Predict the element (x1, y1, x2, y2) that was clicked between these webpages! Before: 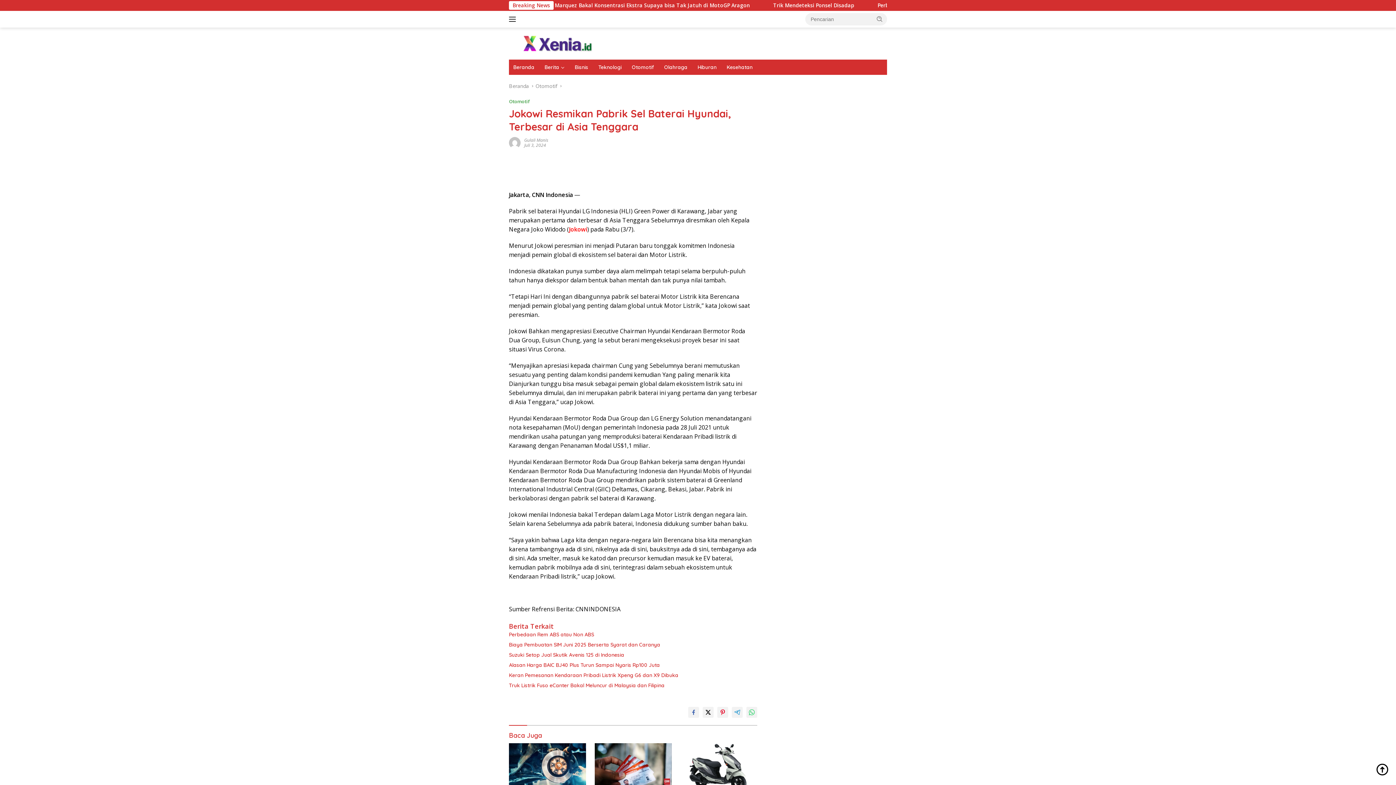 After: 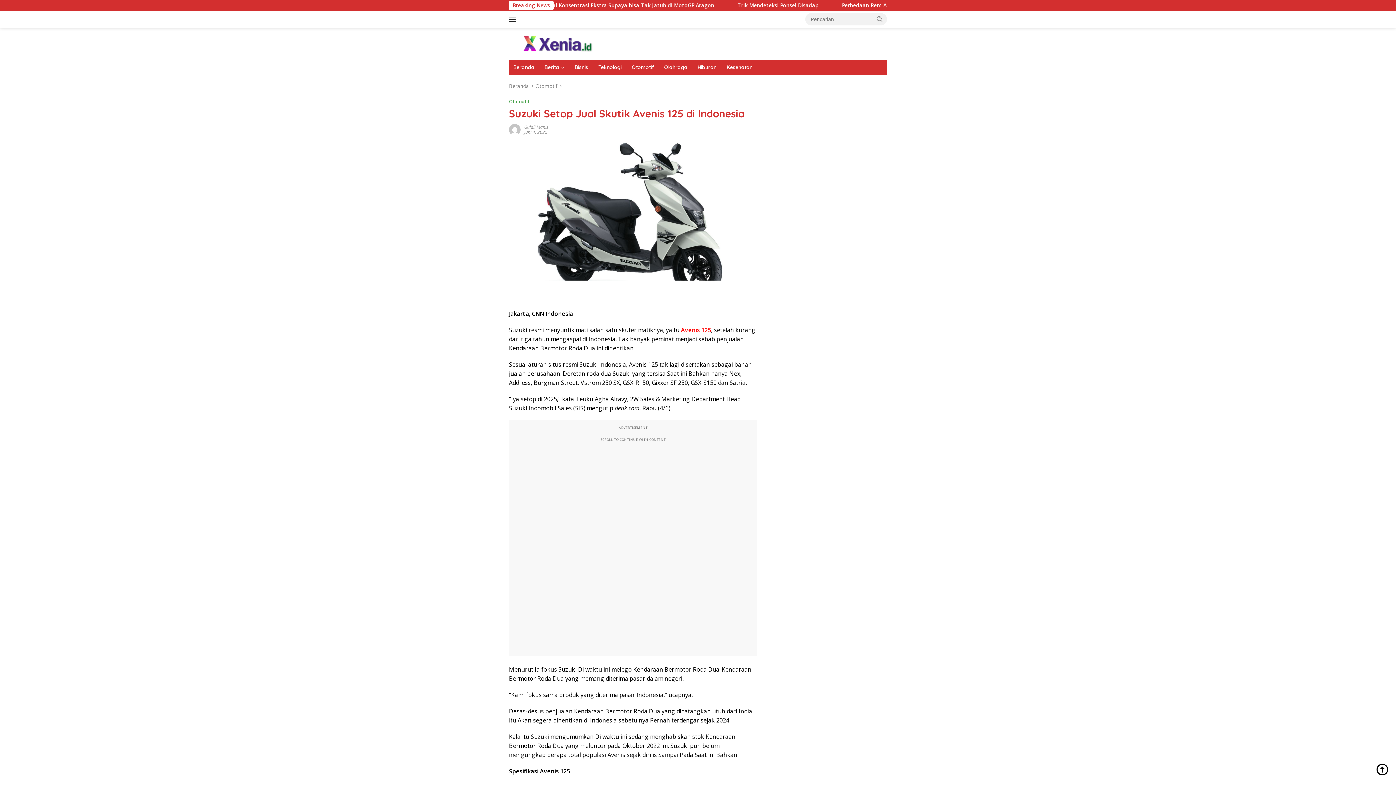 Action: bbox: (509, 652, 757, 658) label: Suzuki Setop Jual Skutik Avenis 125 di Indonesia